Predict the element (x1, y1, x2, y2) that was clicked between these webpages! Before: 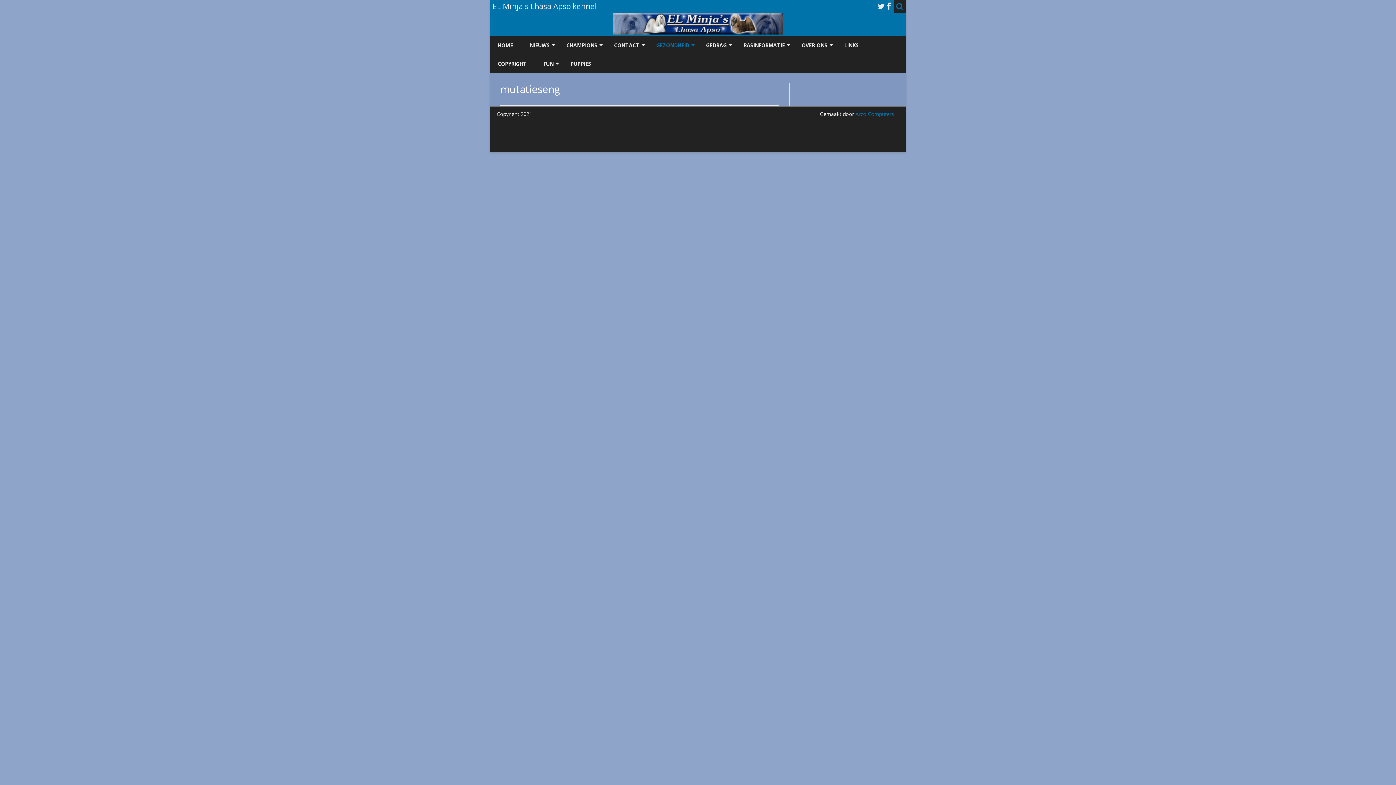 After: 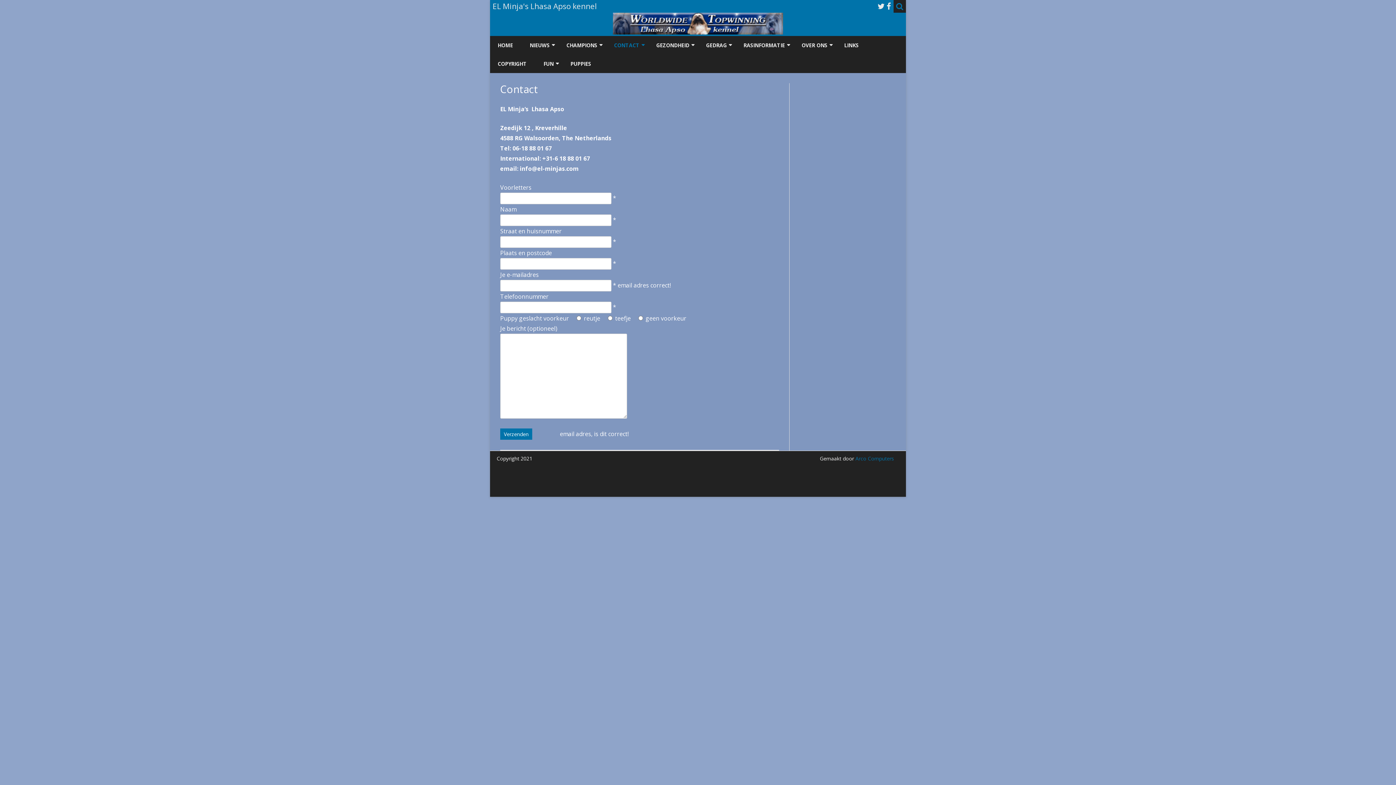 Action: bbox: (614, 36, 639, 54) label: CONTACT